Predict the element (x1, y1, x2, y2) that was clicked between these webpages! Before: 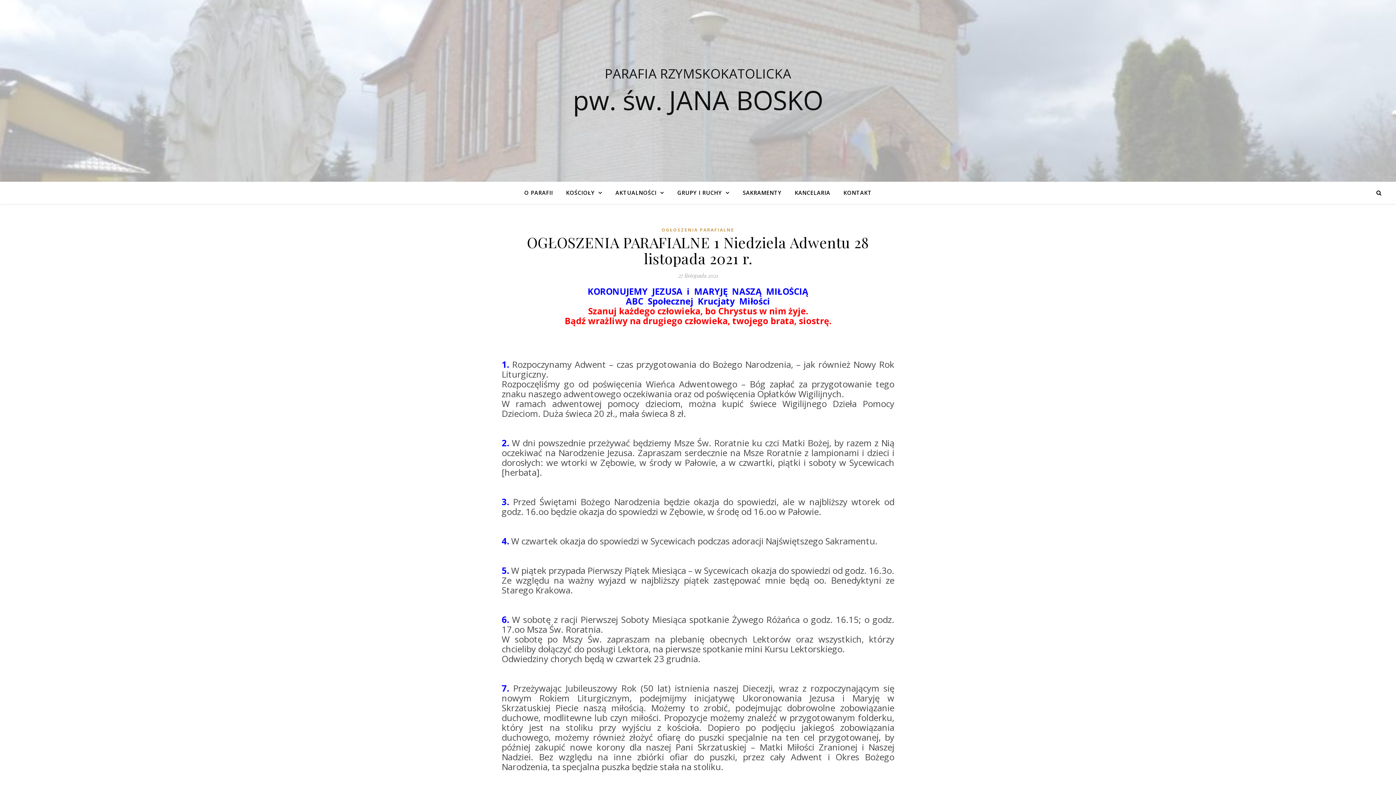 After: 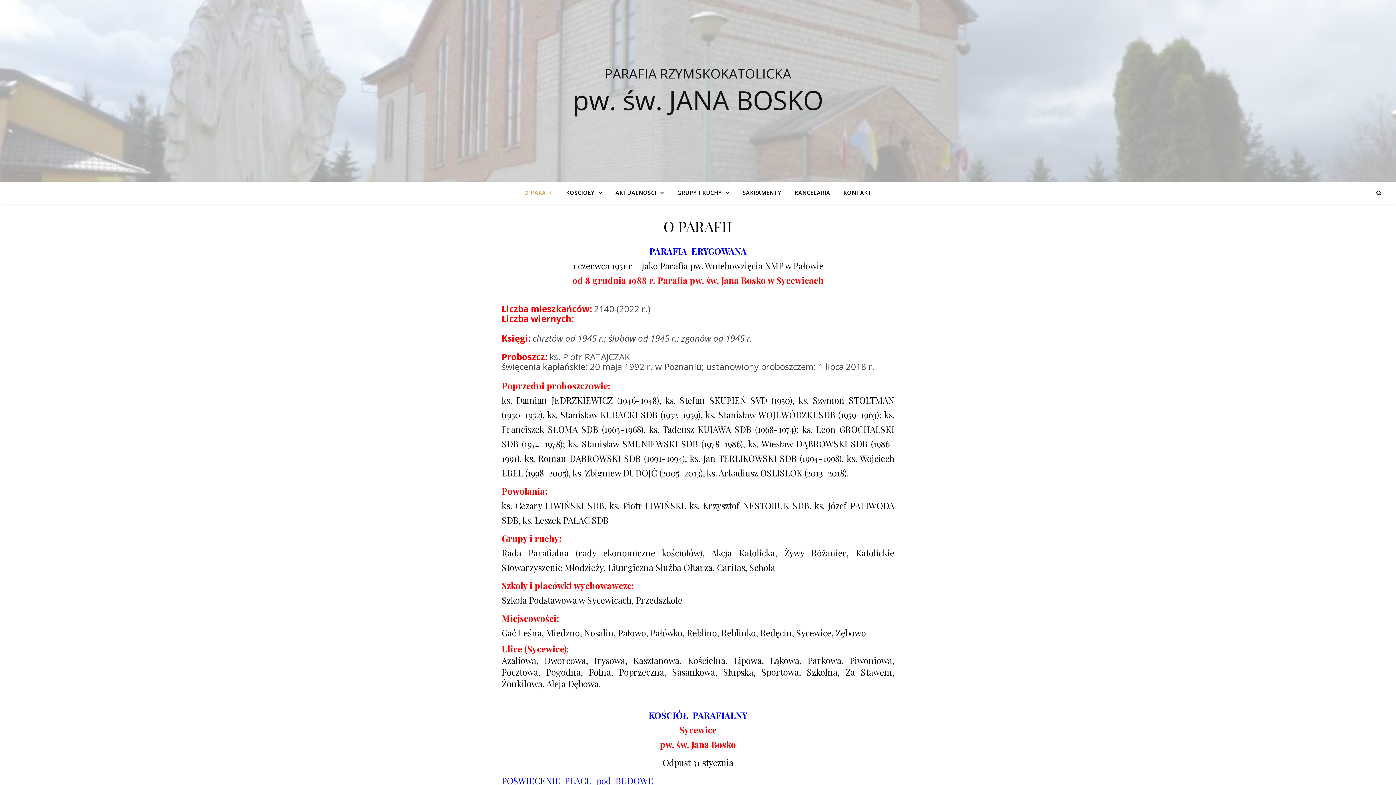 Action: bbox: (524, 181, 558, 203) label: O PARAFII